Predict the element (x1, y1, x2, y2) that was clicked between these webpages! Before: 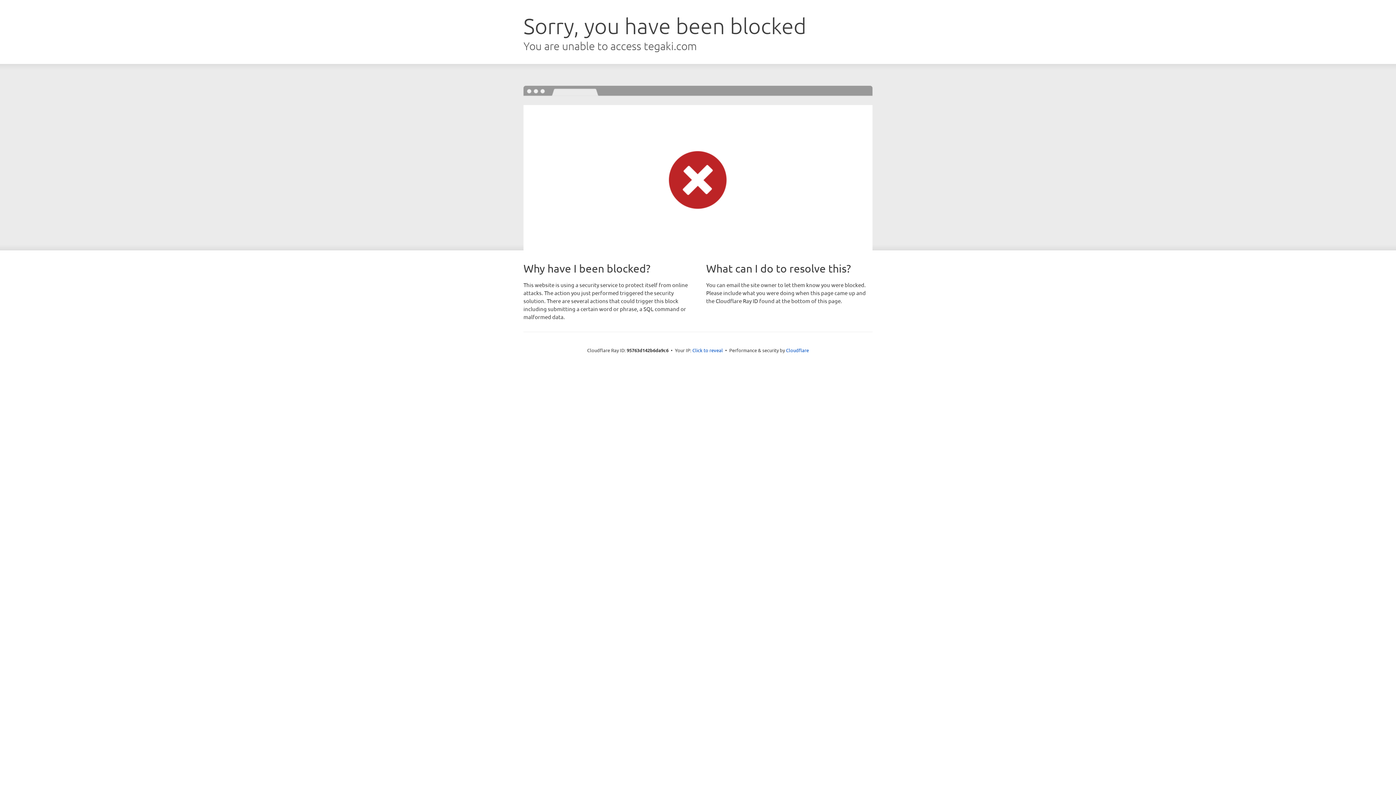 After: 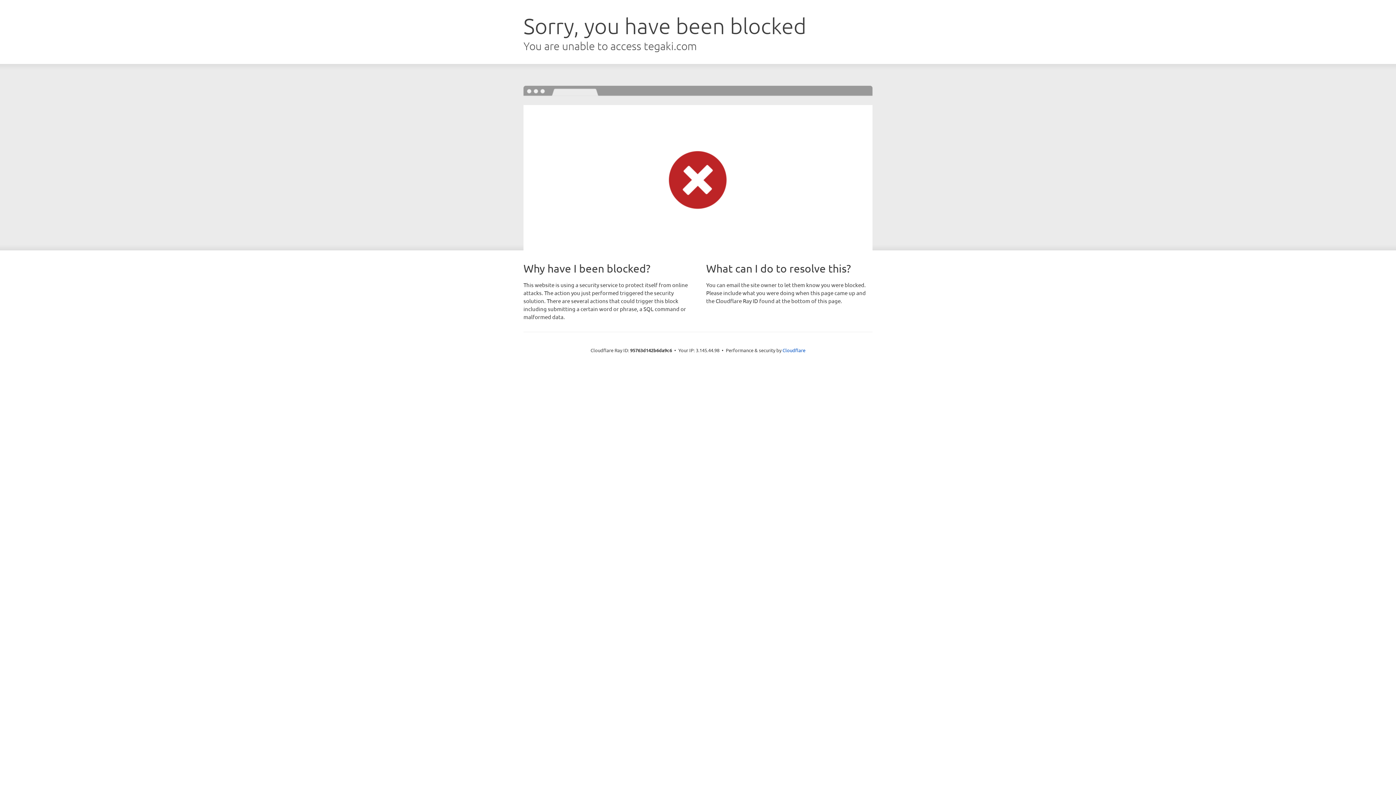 Action: bbox: (692, 346, 723, 353) label: Click to reveal